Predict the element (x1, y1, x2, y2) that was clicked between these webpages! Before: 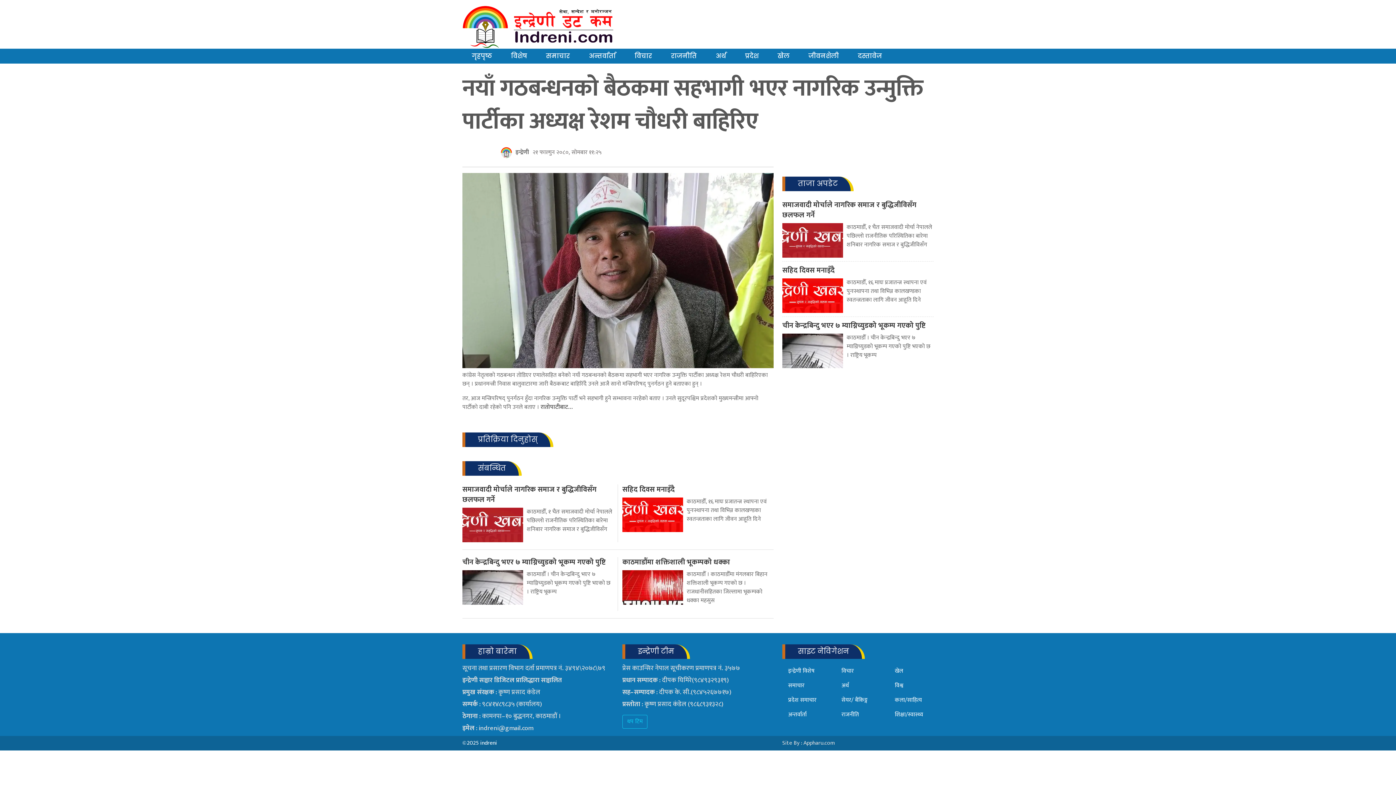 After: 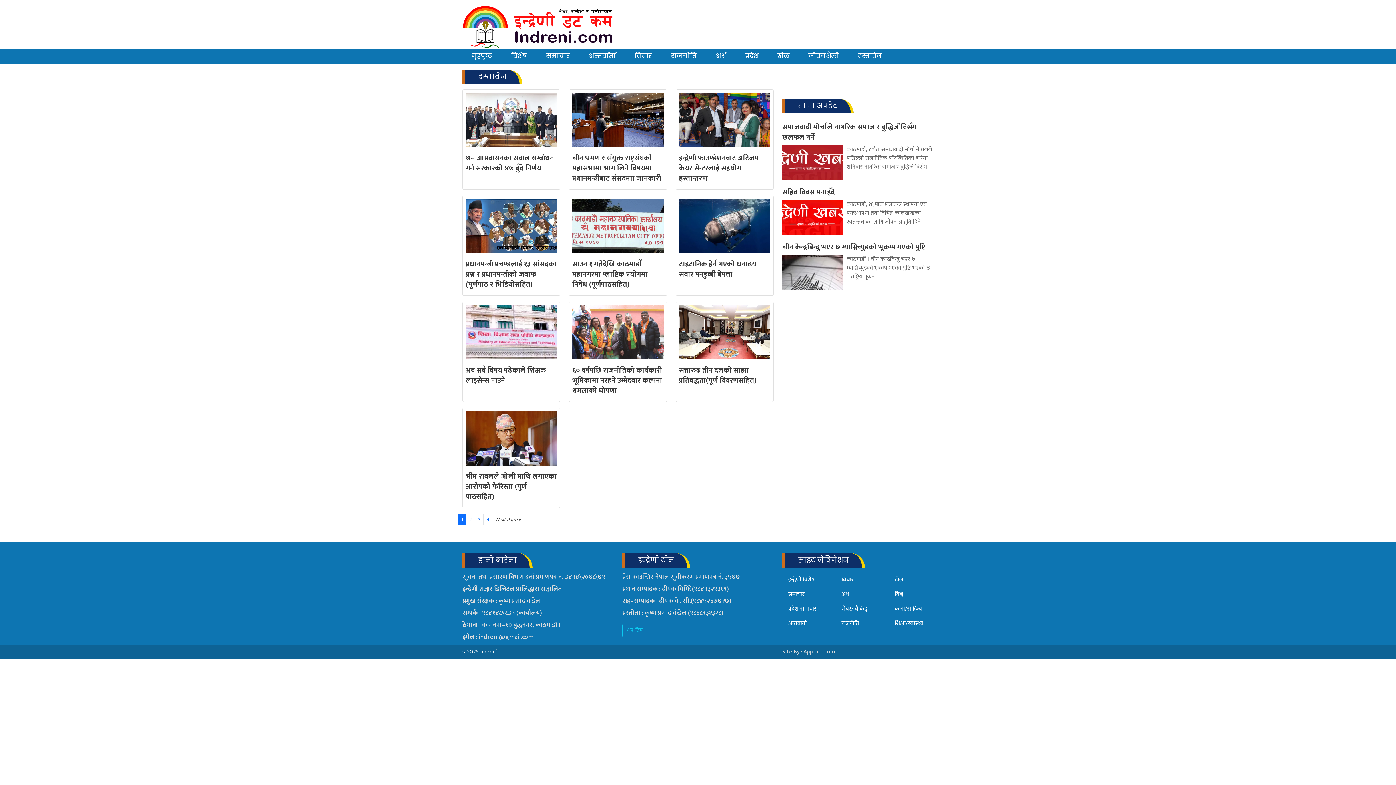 Action: bbox: (855, 48, 885, 63) label: दस्तावेज